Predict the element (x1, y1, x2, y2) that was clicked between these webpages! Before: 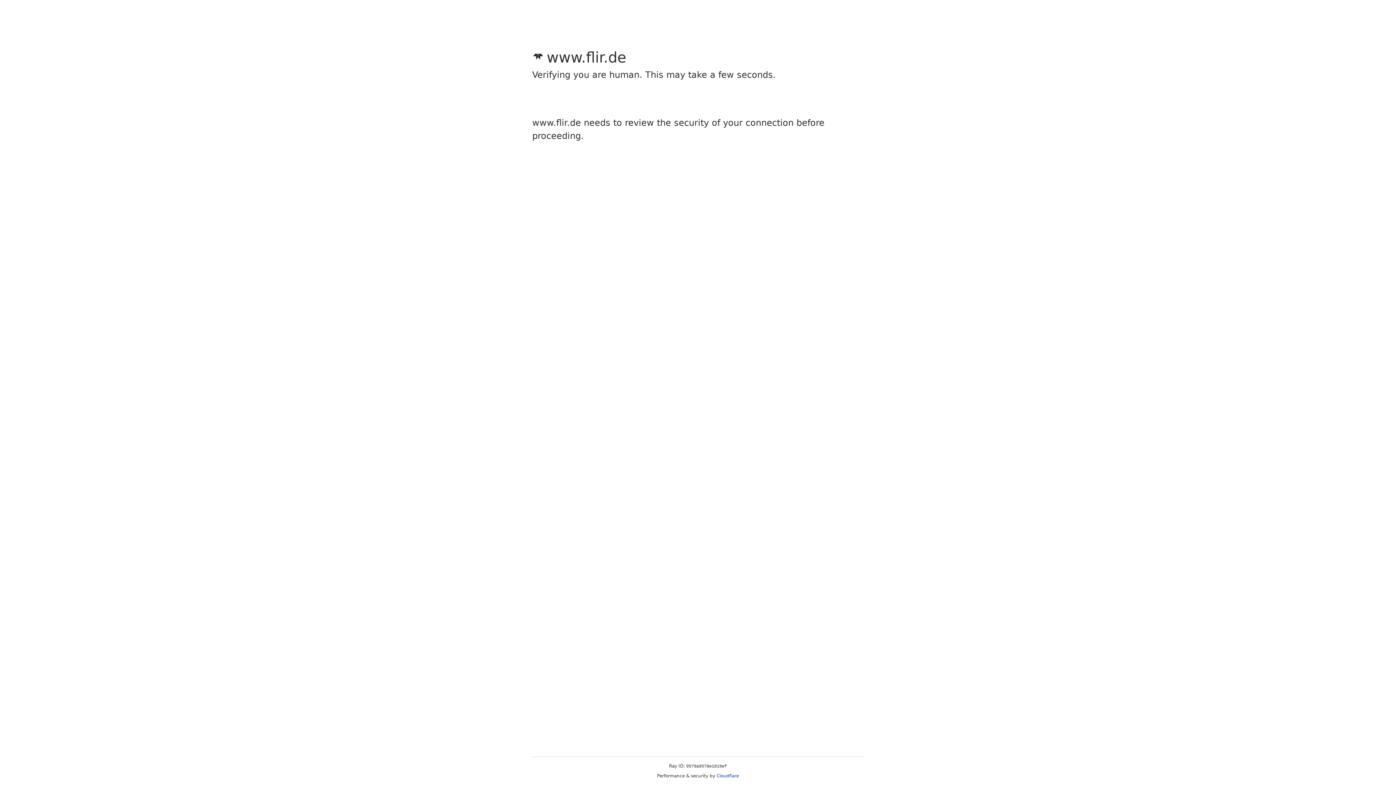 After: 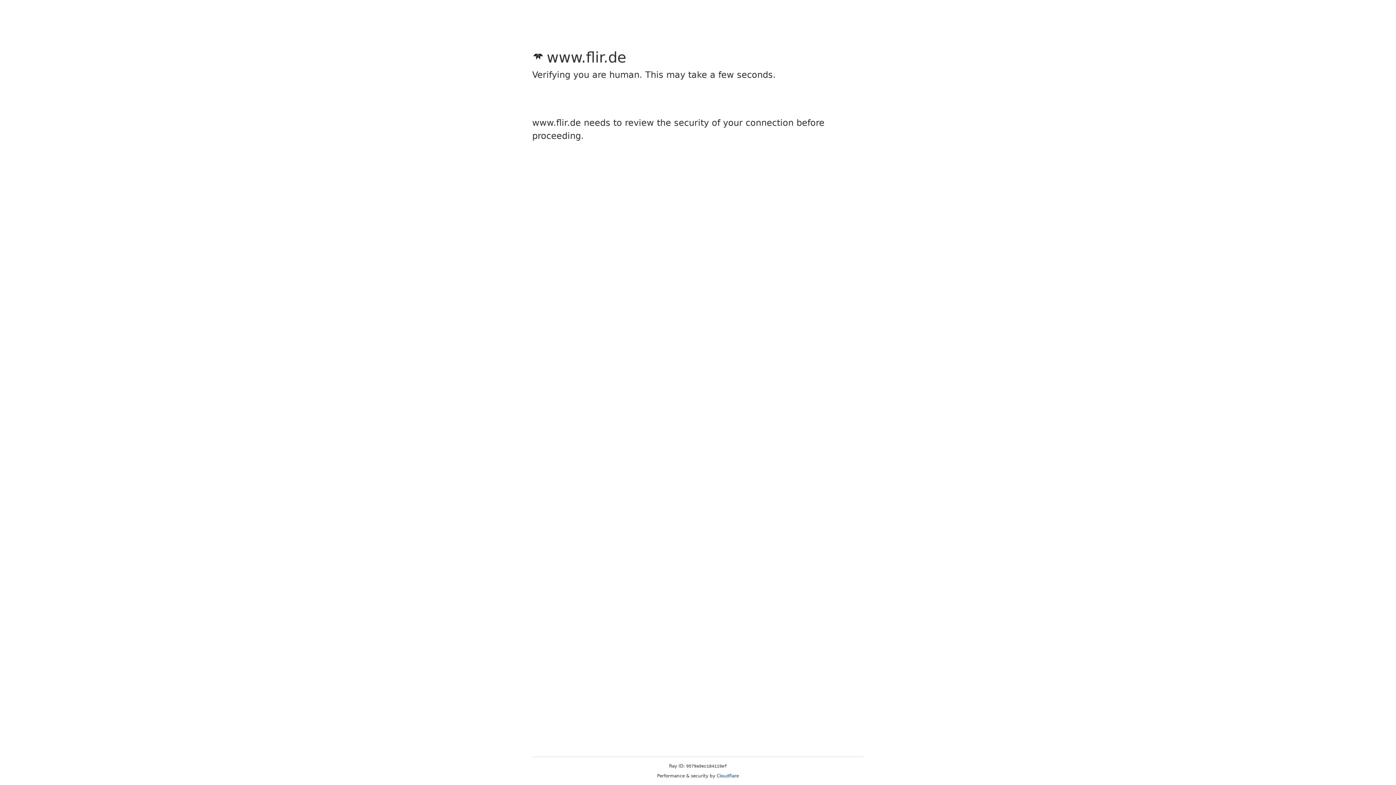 Action: label: Cloudflare bbox: (716, 773, 739, 778)